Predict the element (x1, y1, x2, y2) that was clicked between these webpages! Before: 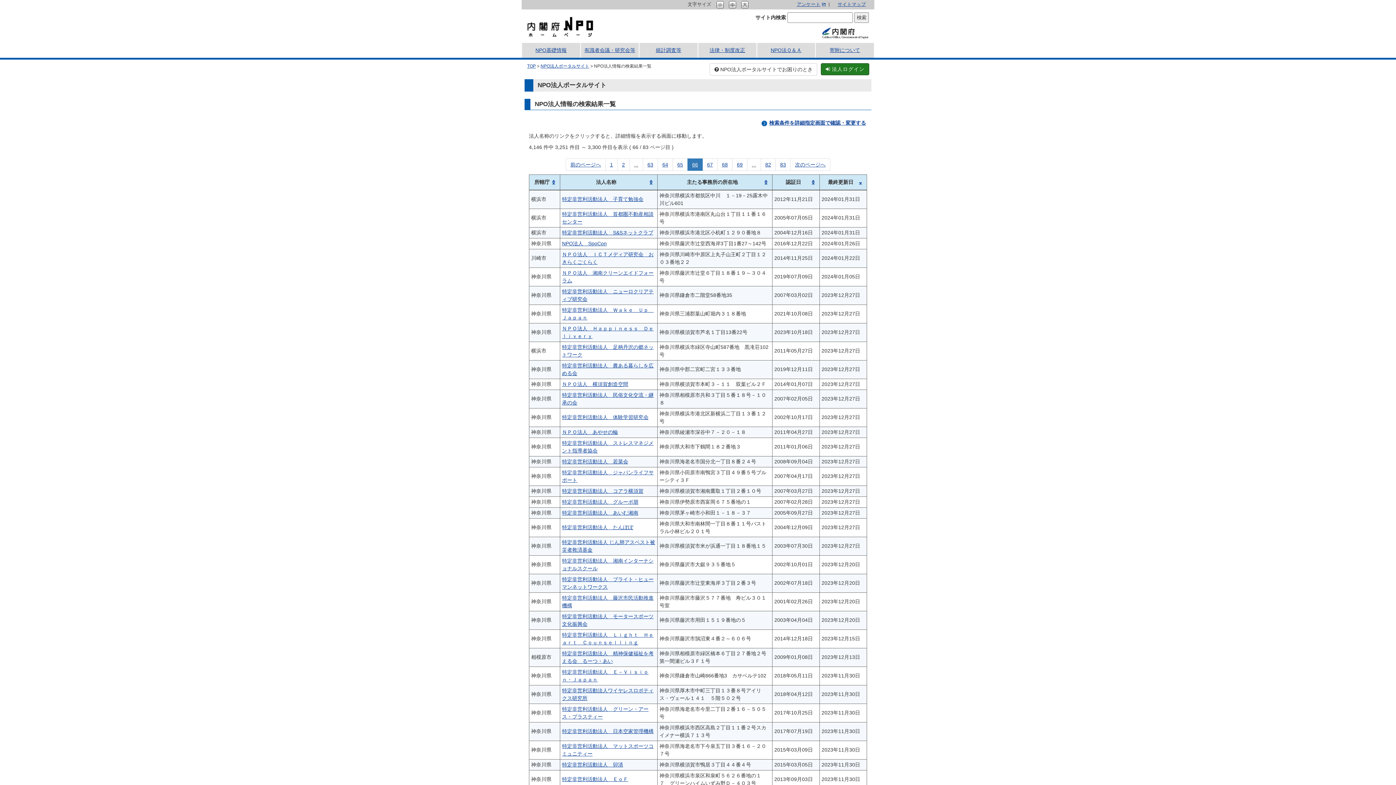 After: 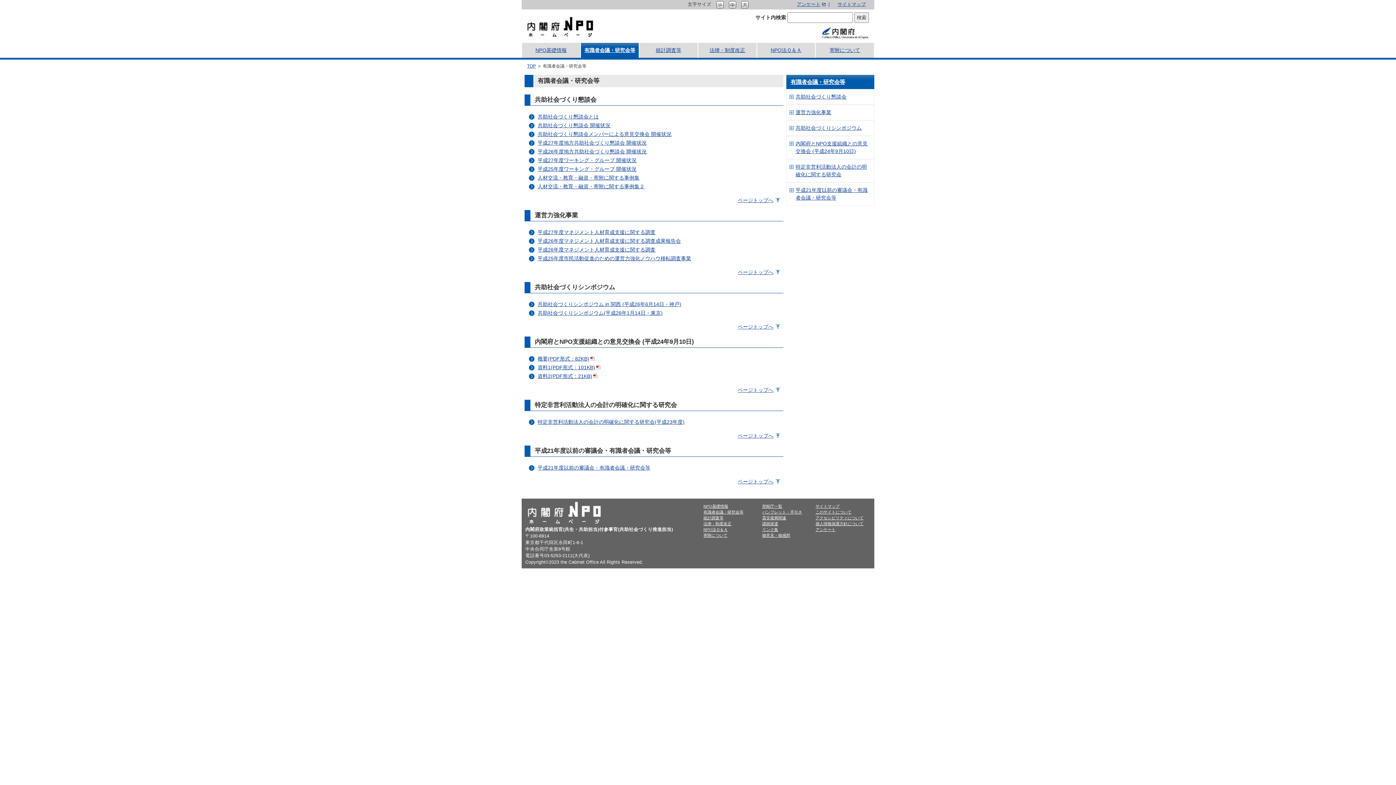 Action: label: 有識者会議・研究会等 bbox: (580, 42, 639, 57)